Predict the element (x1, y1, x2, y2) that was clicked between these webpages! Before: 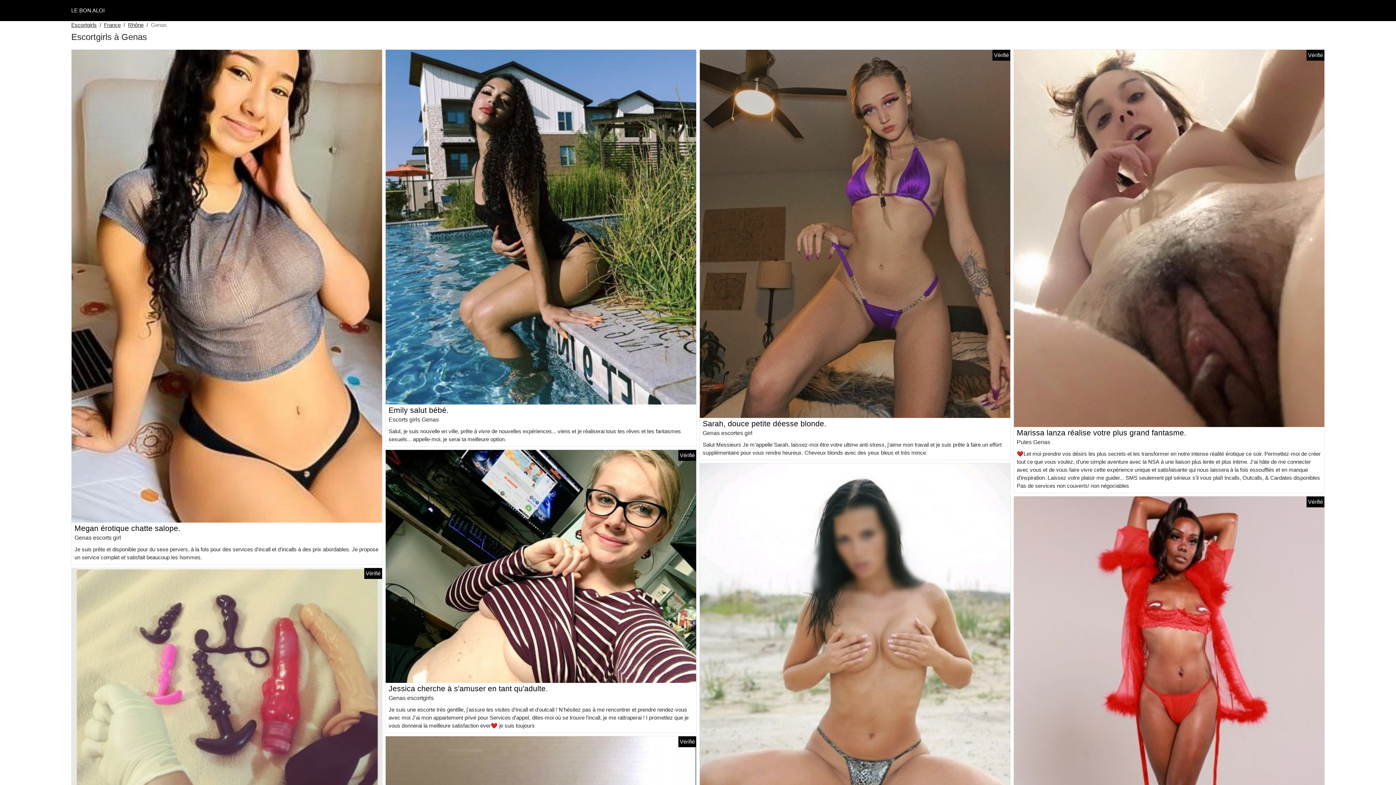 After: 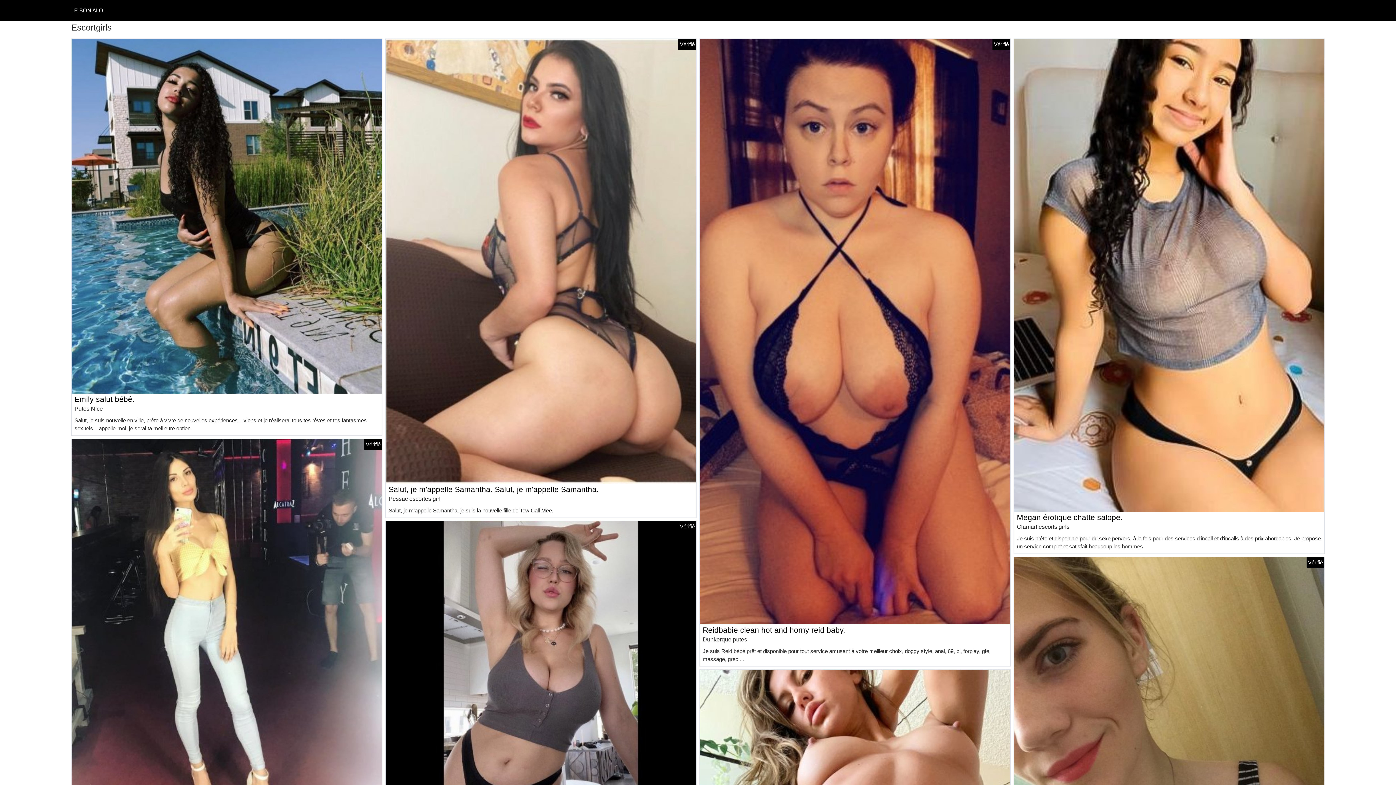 Action: label: LE BON ALOI bbox: (71, 7, 104, 13)